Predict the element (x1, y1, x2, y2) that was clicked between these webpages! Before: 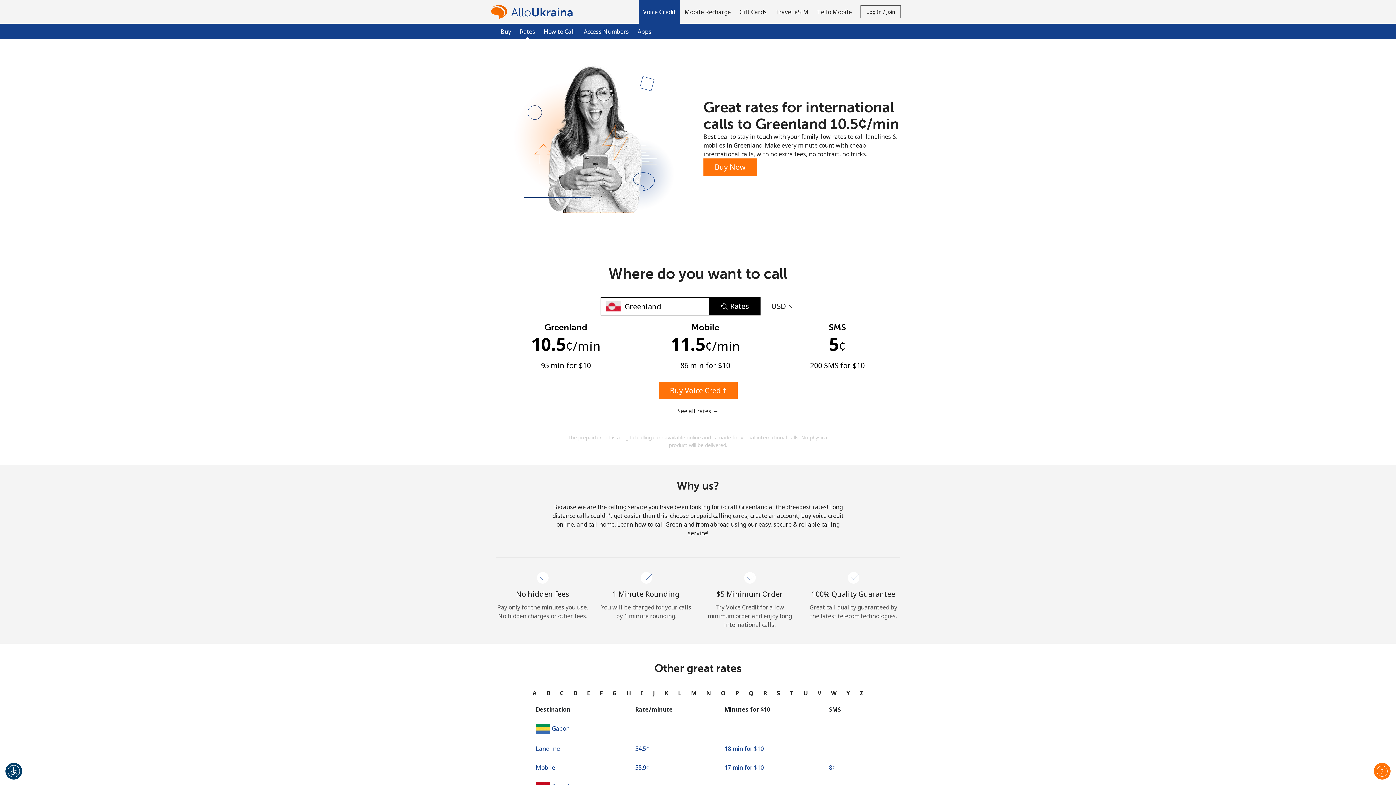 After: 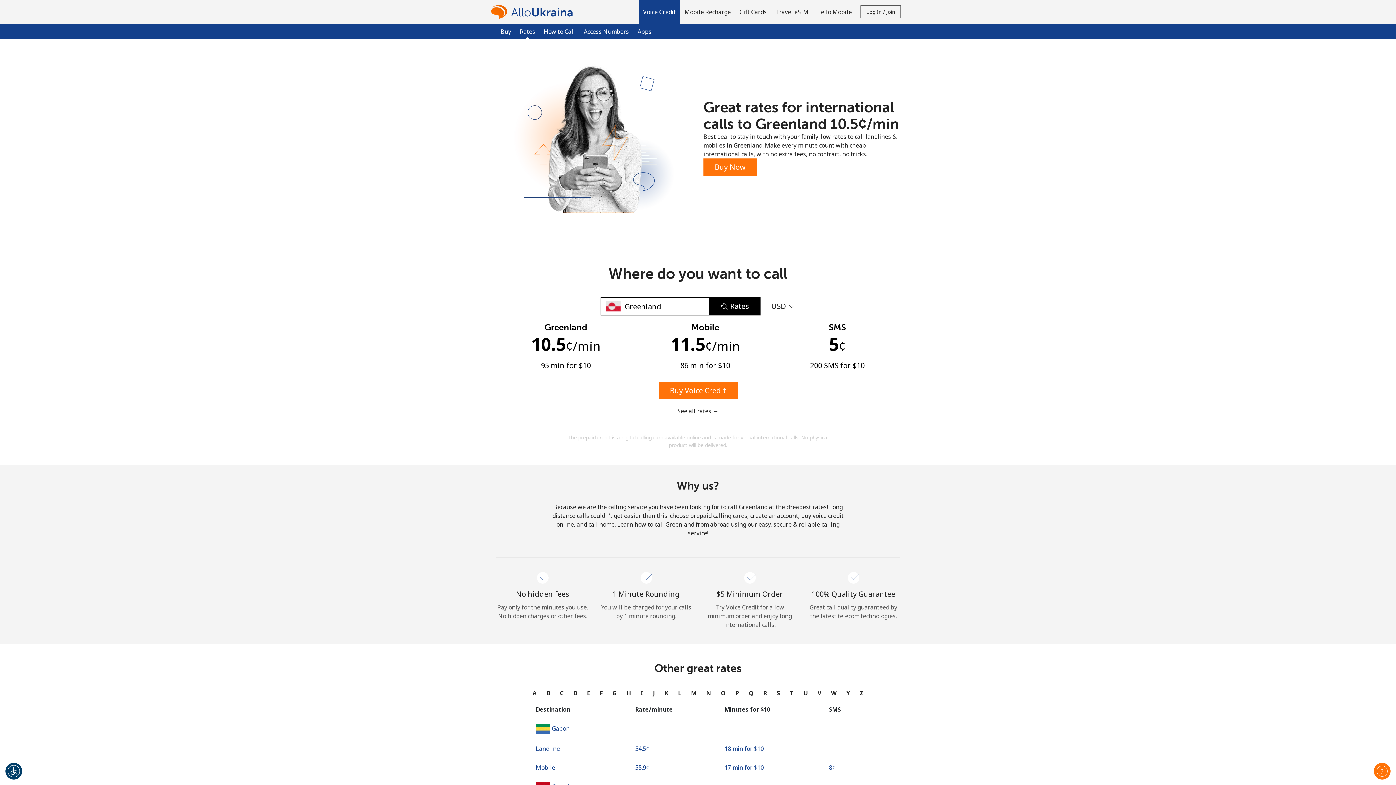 Action: label: Greenland

⁦10.5¢⁩/min
95 min for ⁦$10⁩ bbox: (526, 321, 606, 371)